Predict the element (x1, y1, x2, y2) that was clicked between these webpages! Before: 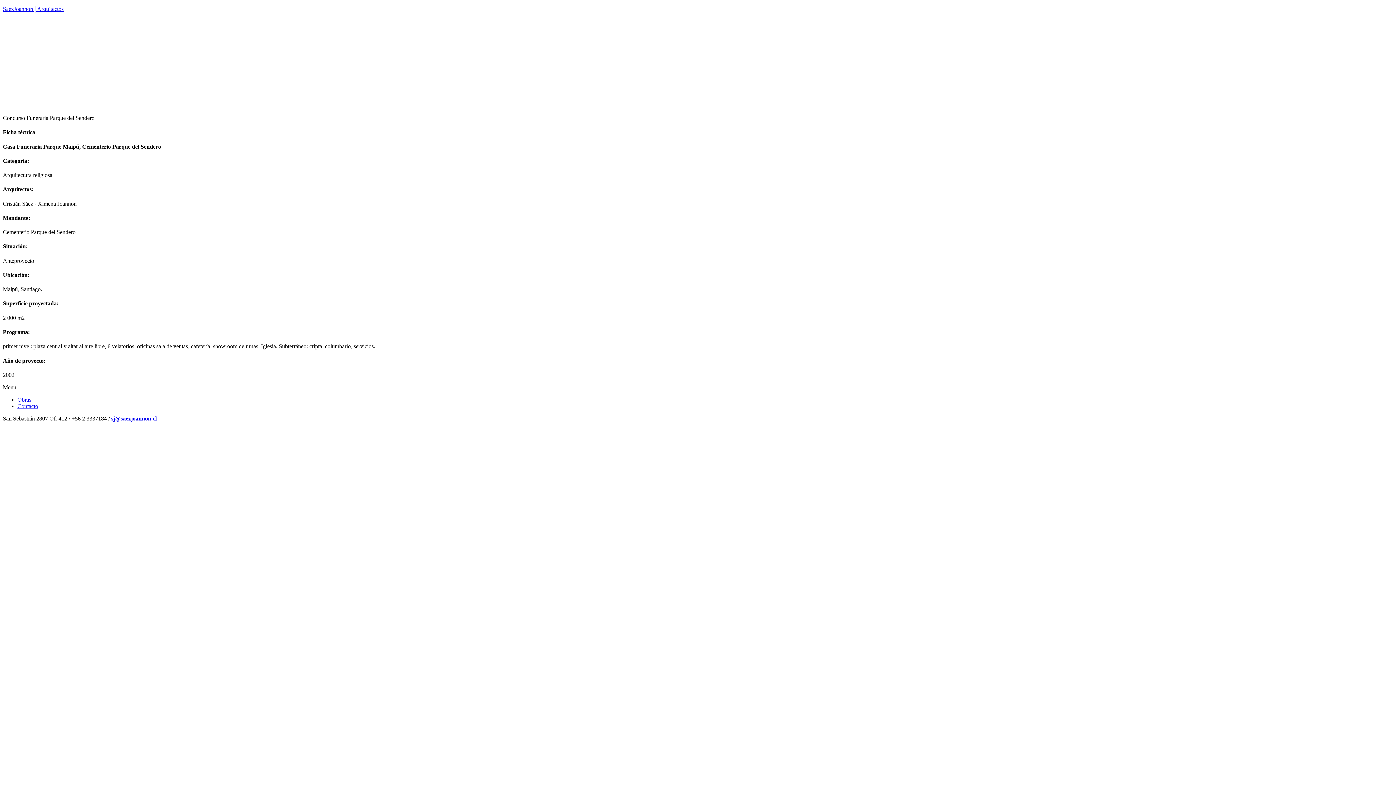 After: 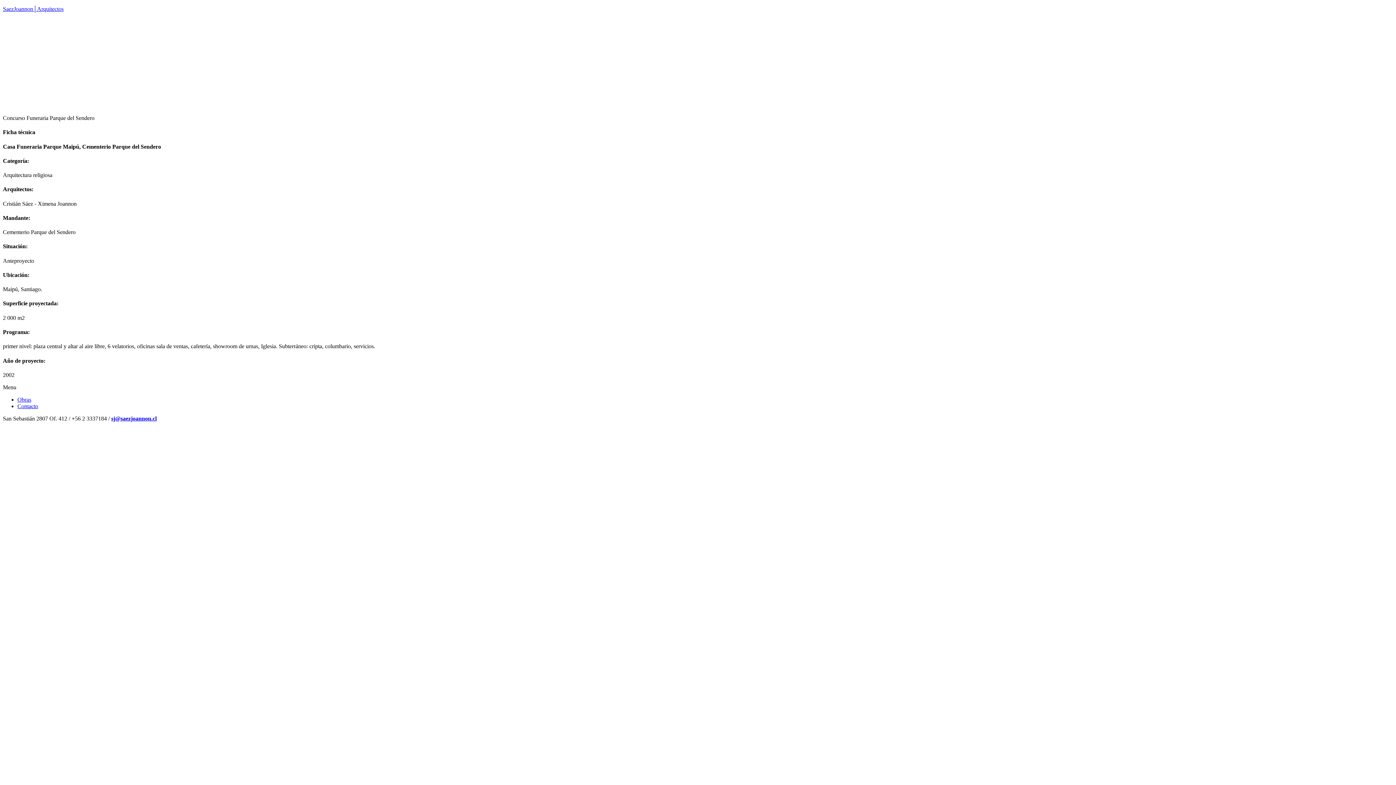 Action: label: sj@saezjoannon.cl bbox: (111, 415, 156, 421)